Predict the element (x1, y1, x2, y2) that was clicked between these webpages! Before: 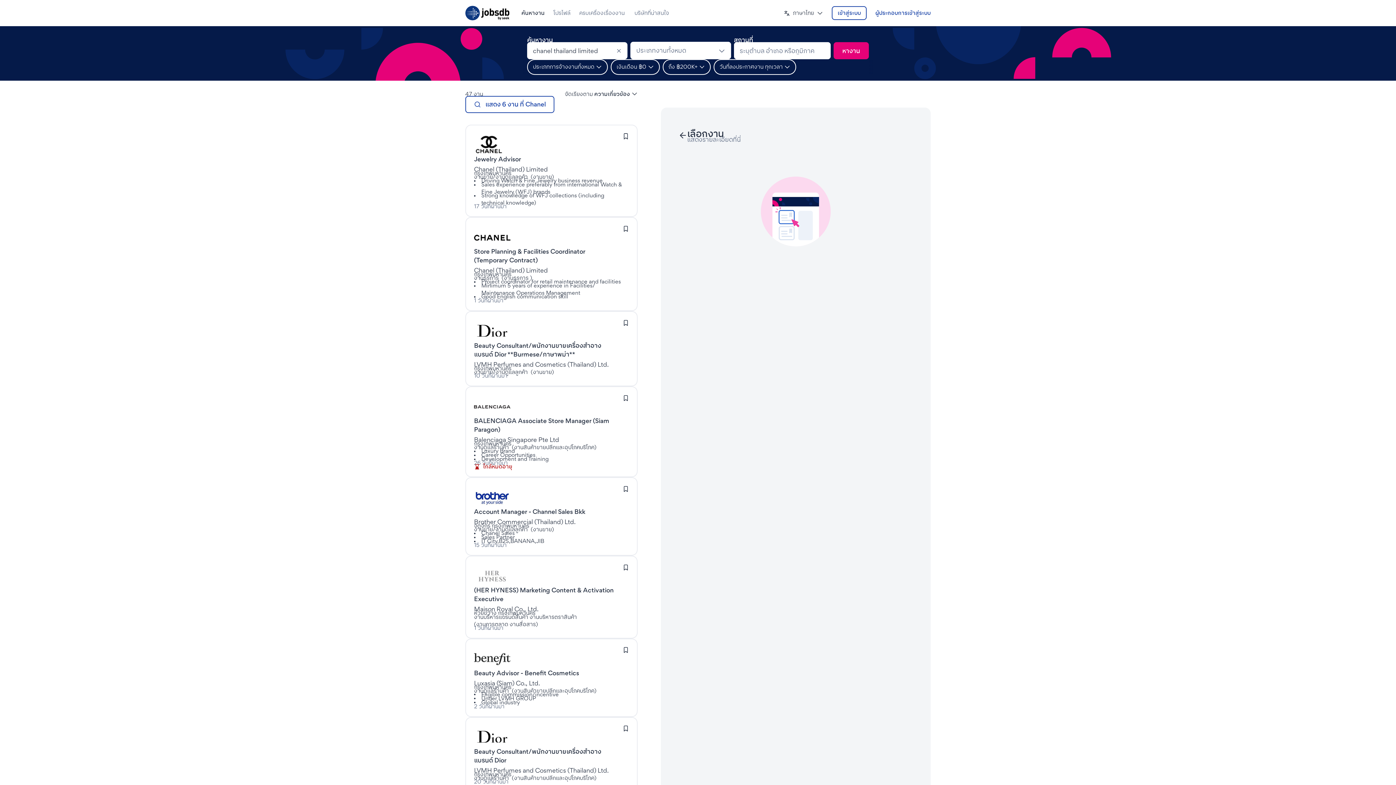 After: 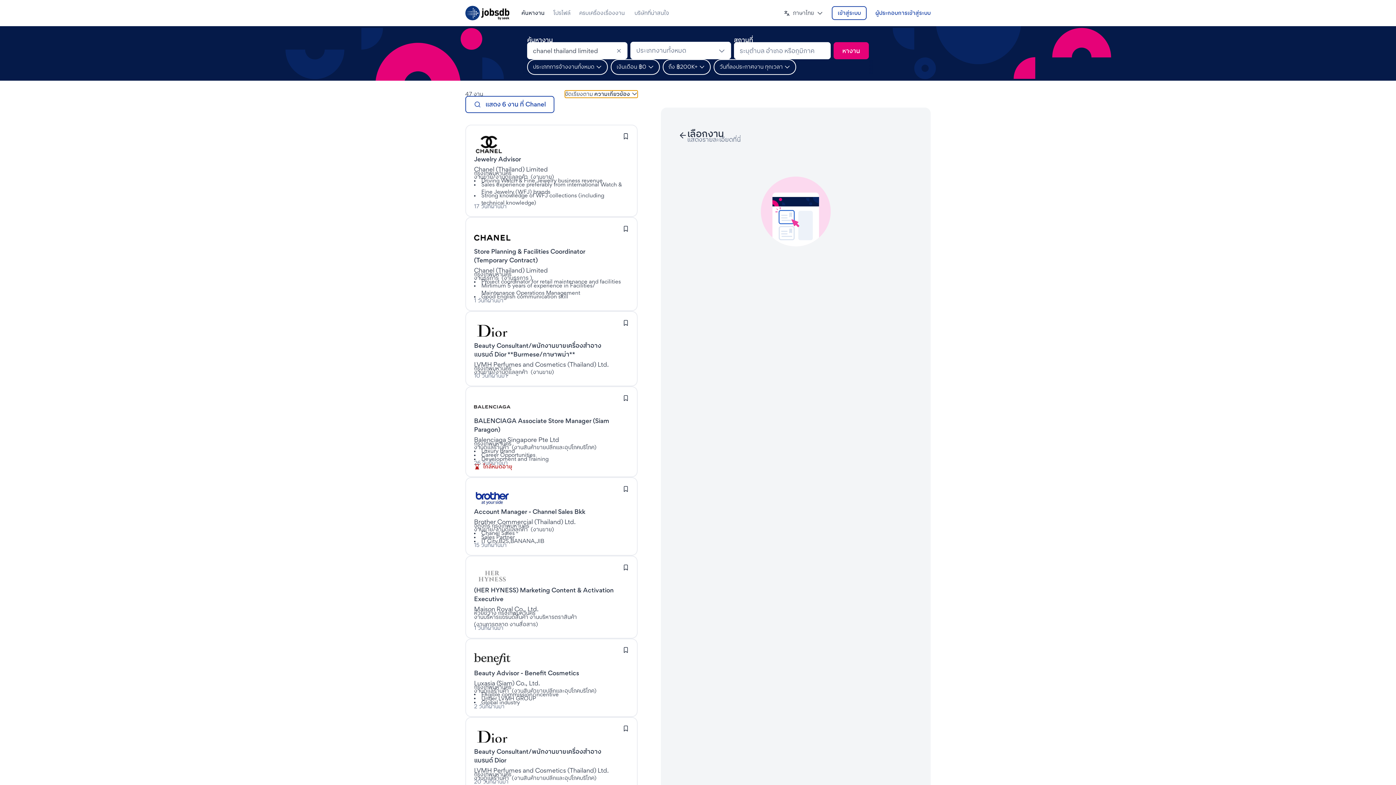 Action: label: จัดเรียงตาม ความเกี่ยวข้อง  bbox: (565, 92, 637, 95)